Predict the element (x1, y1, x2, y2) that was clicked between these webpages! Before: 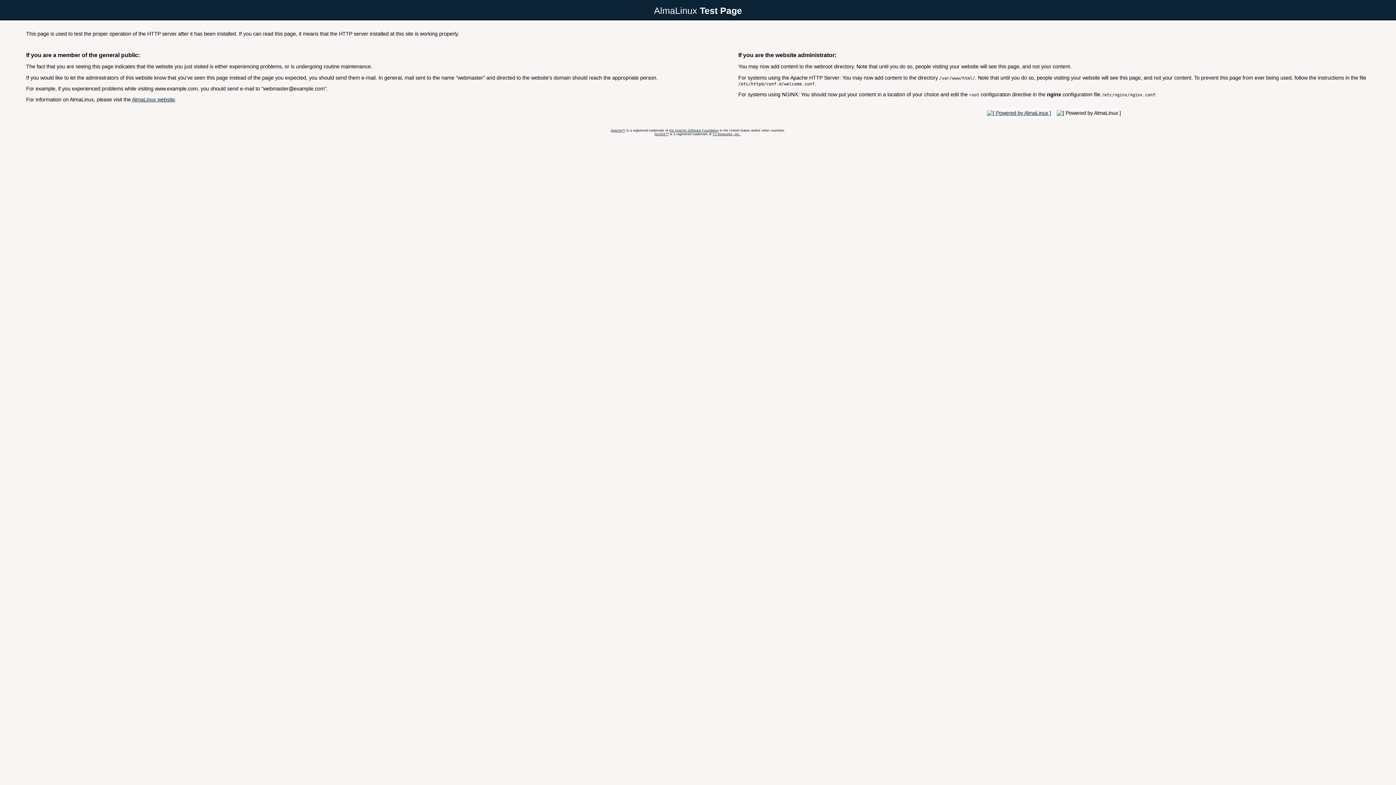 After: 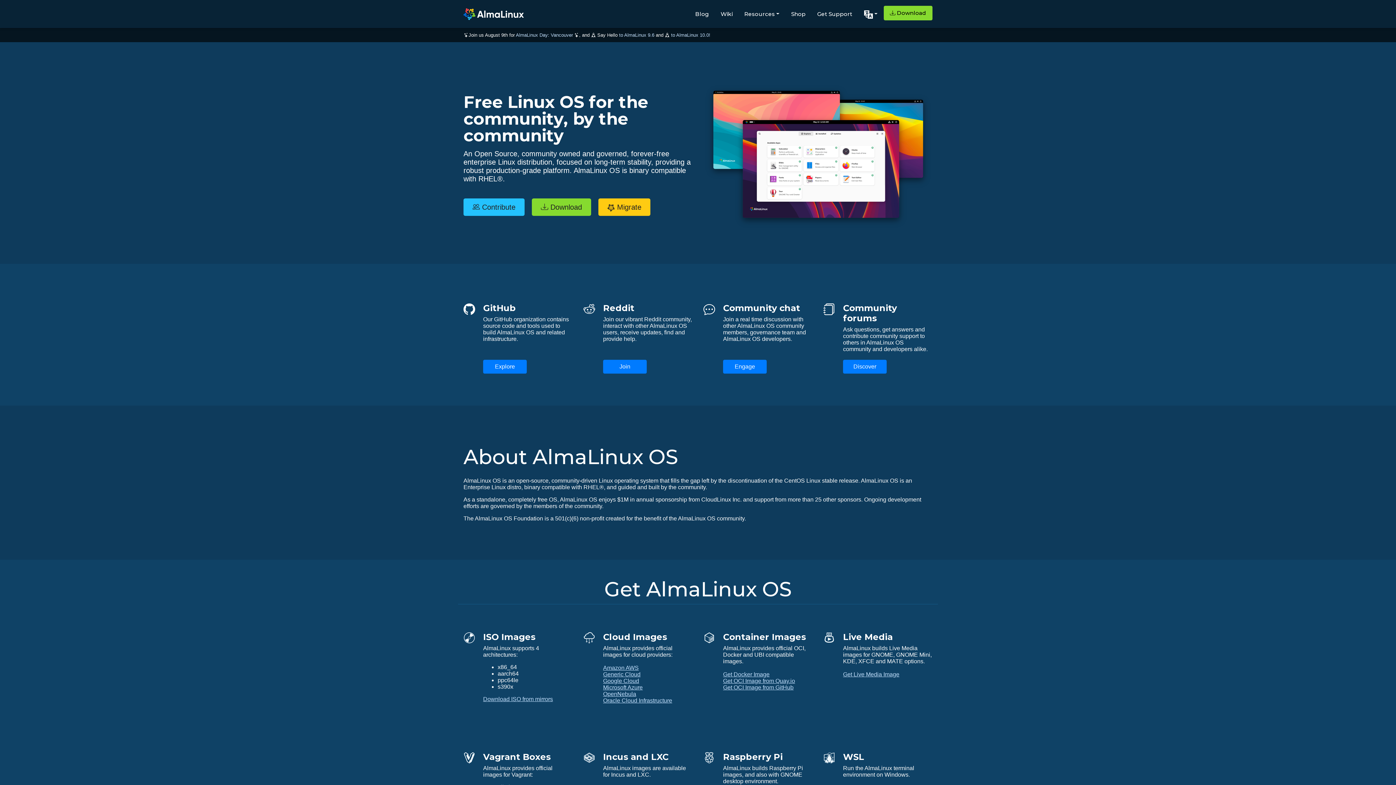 Action: bbox: (985, 110, 1053, 115)